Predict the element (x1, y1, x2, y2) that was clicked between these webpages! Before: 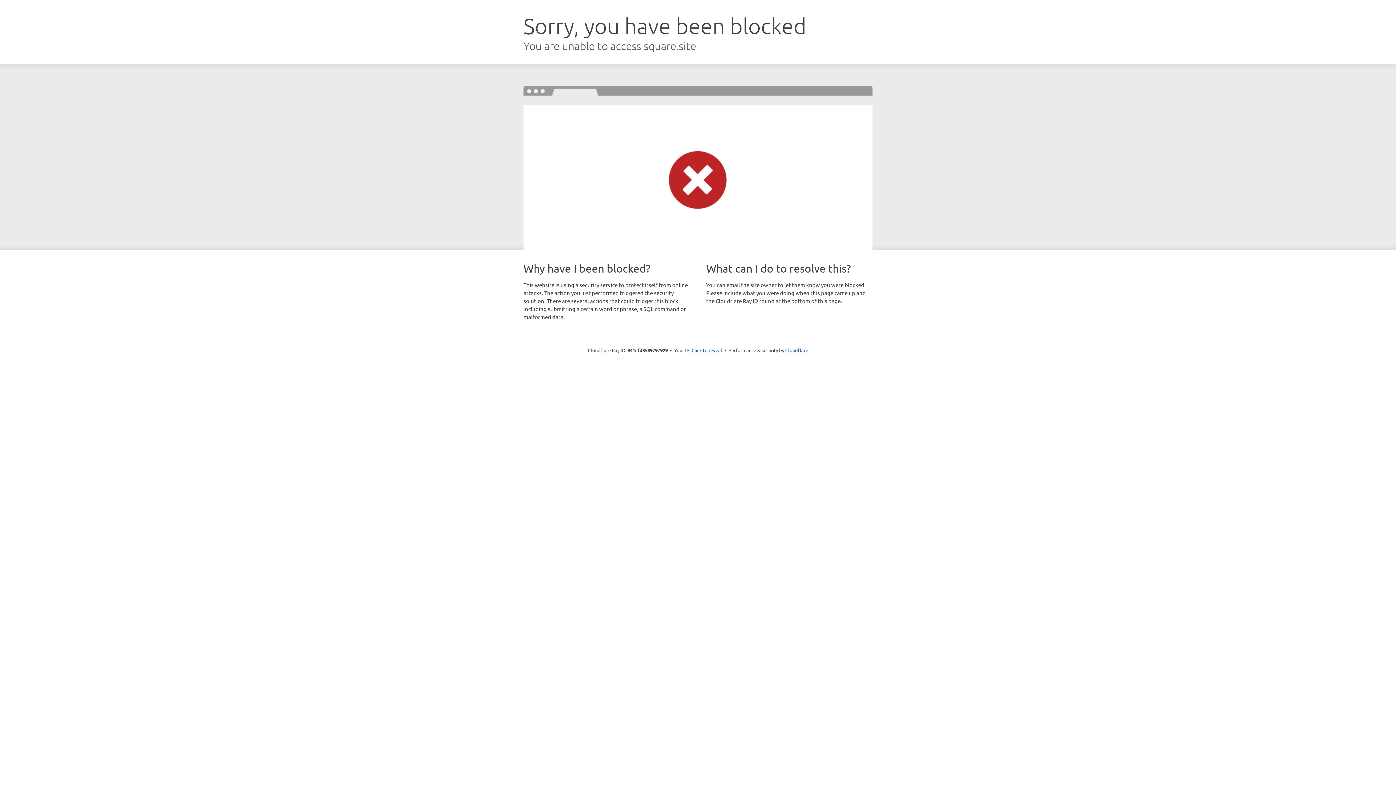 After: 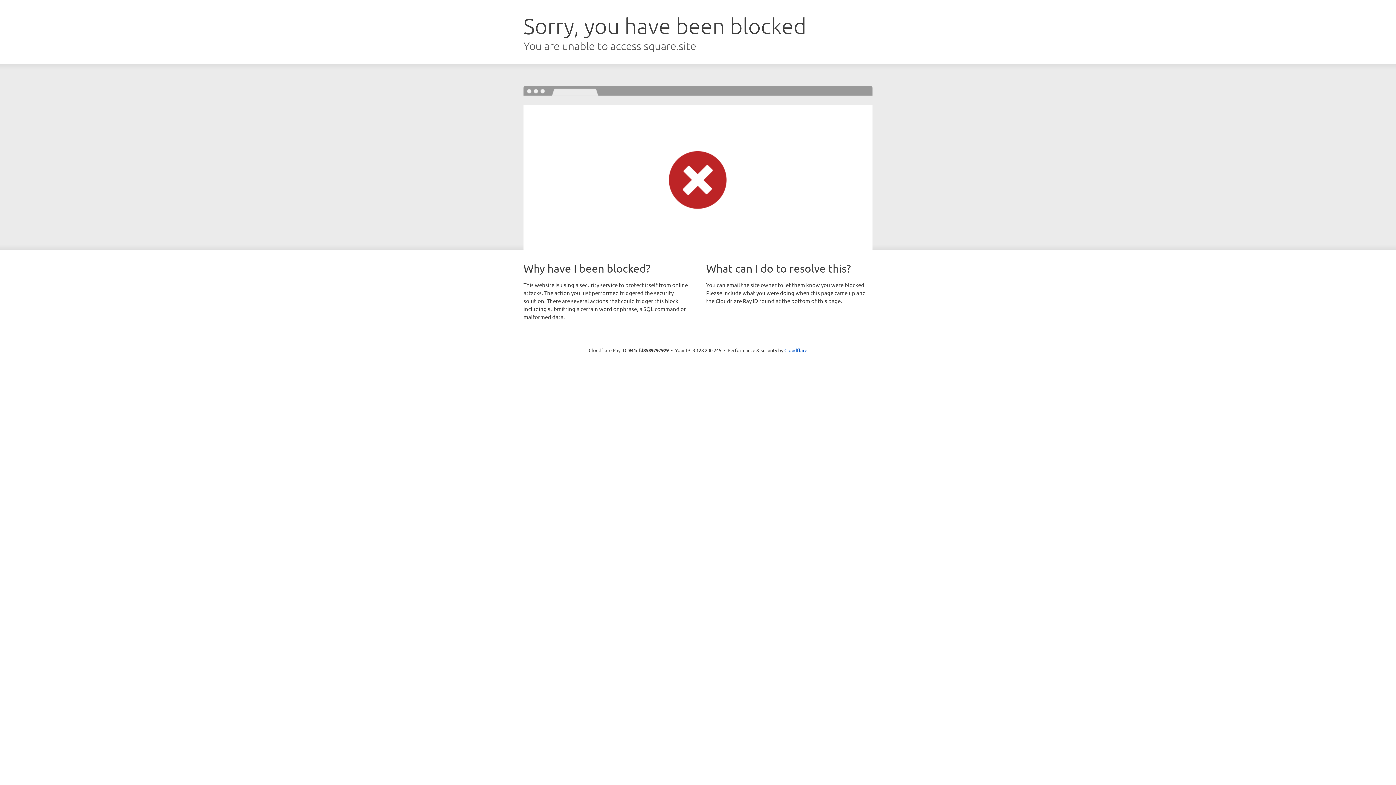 Action: label: Click to reveal bbox: (691, 346, 722, 353)